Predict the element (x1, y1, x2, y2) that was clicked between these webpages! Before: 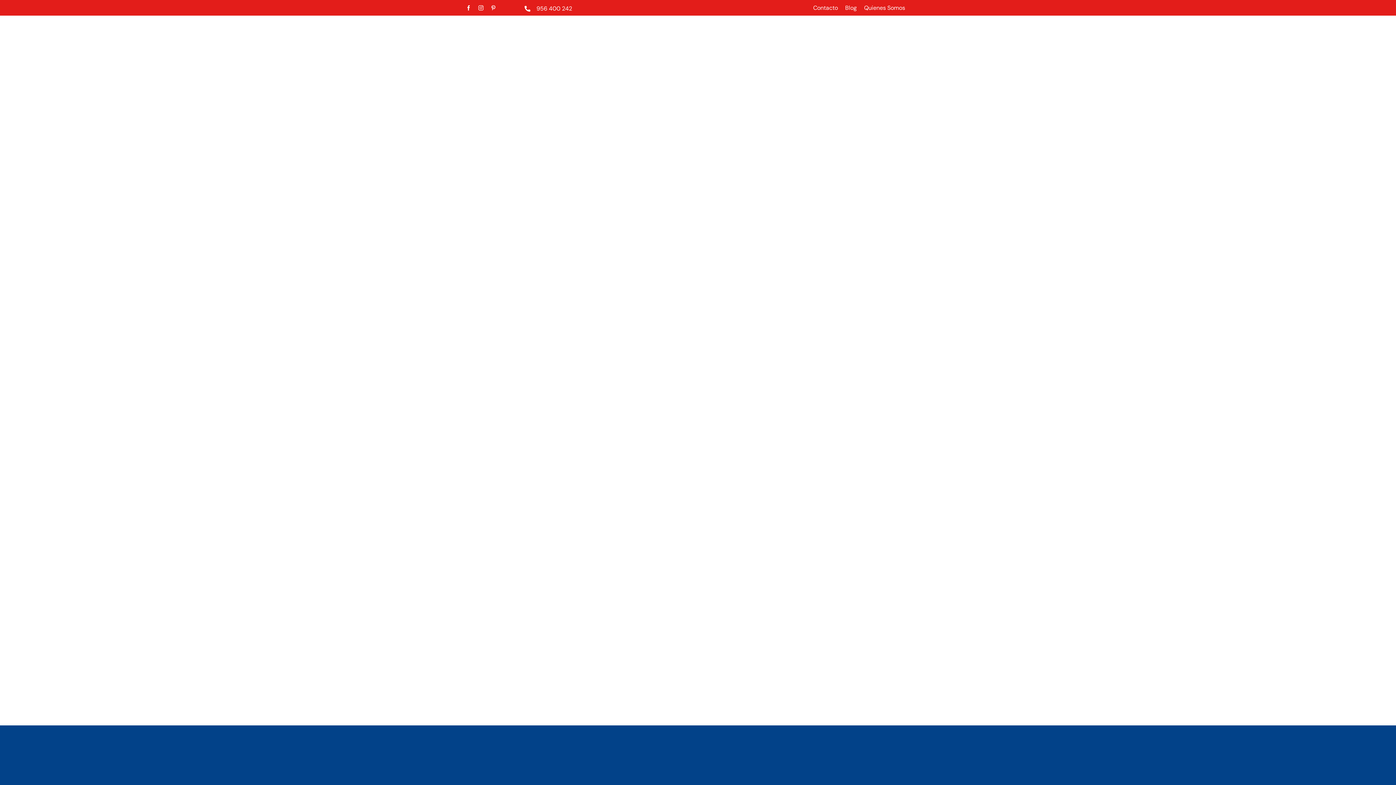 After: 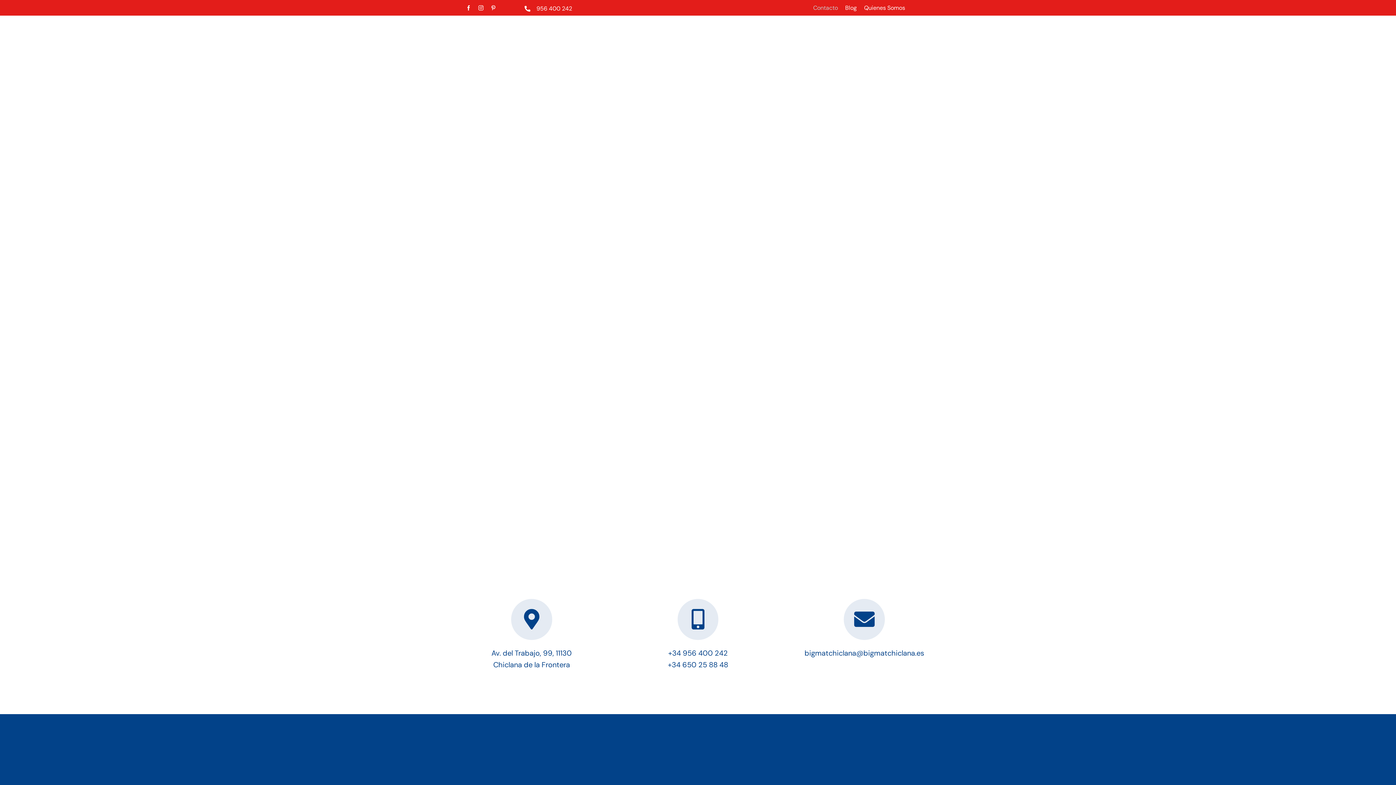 Action: label: Contacto bbox: (813, 3, 838, 12)